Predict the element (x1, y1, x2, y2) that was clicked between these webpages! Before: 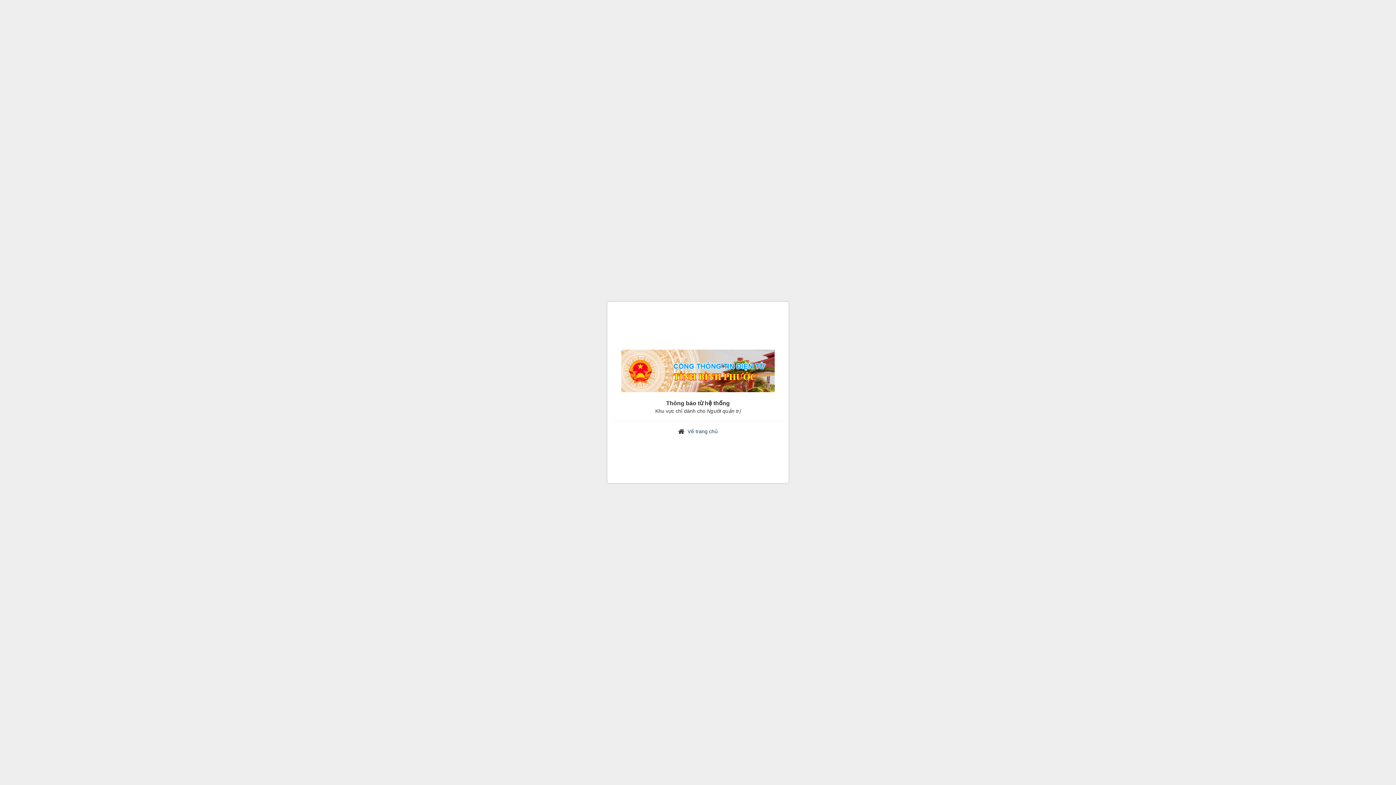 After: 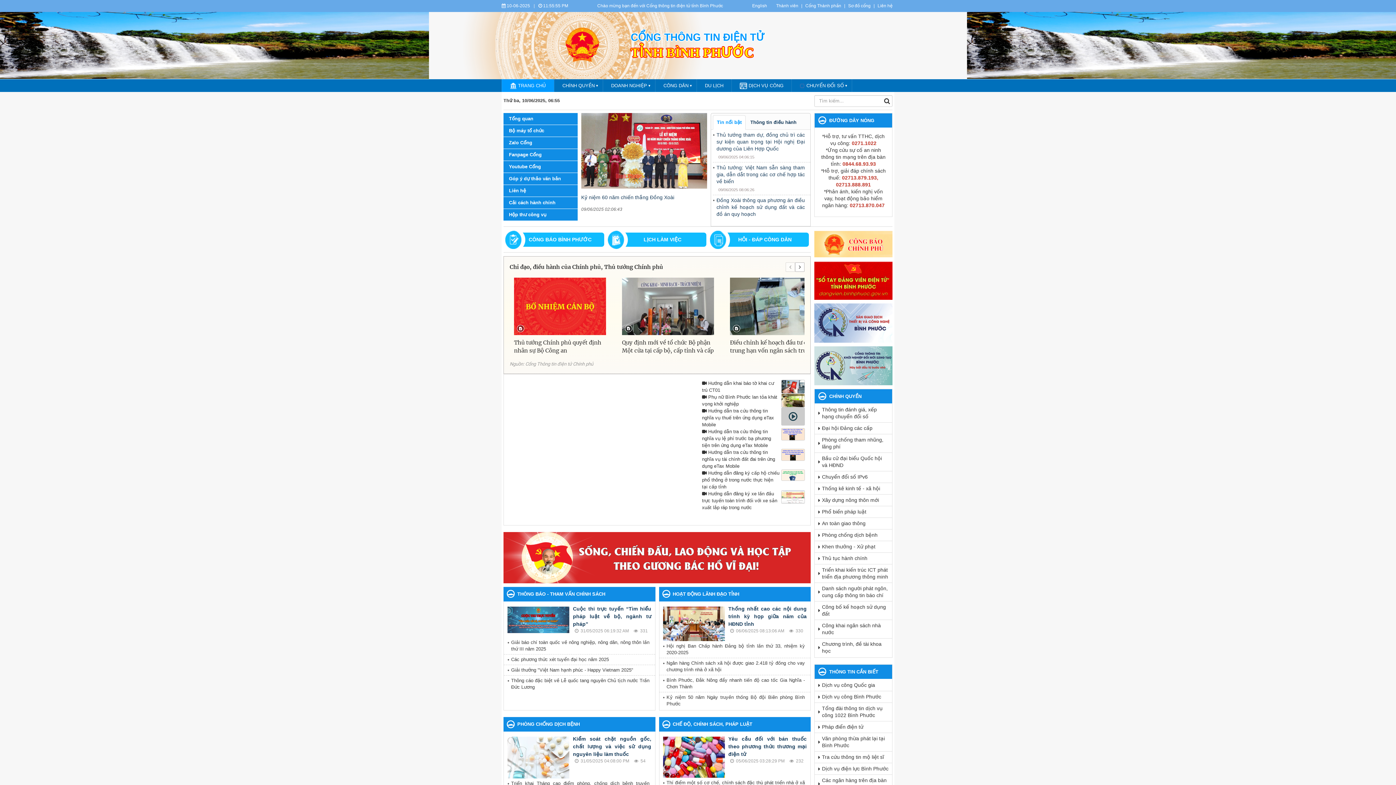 Action: bbox: (621, 369, 774, 375)